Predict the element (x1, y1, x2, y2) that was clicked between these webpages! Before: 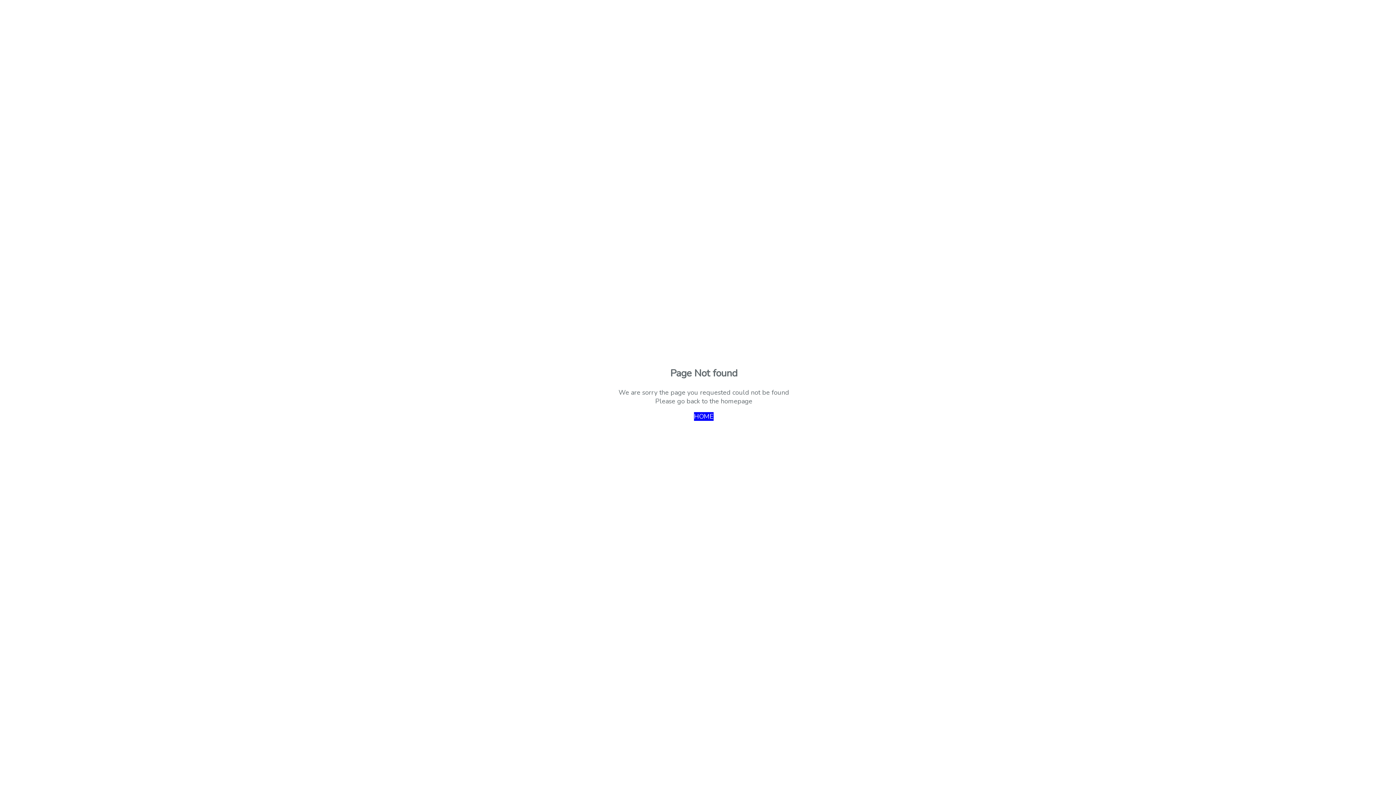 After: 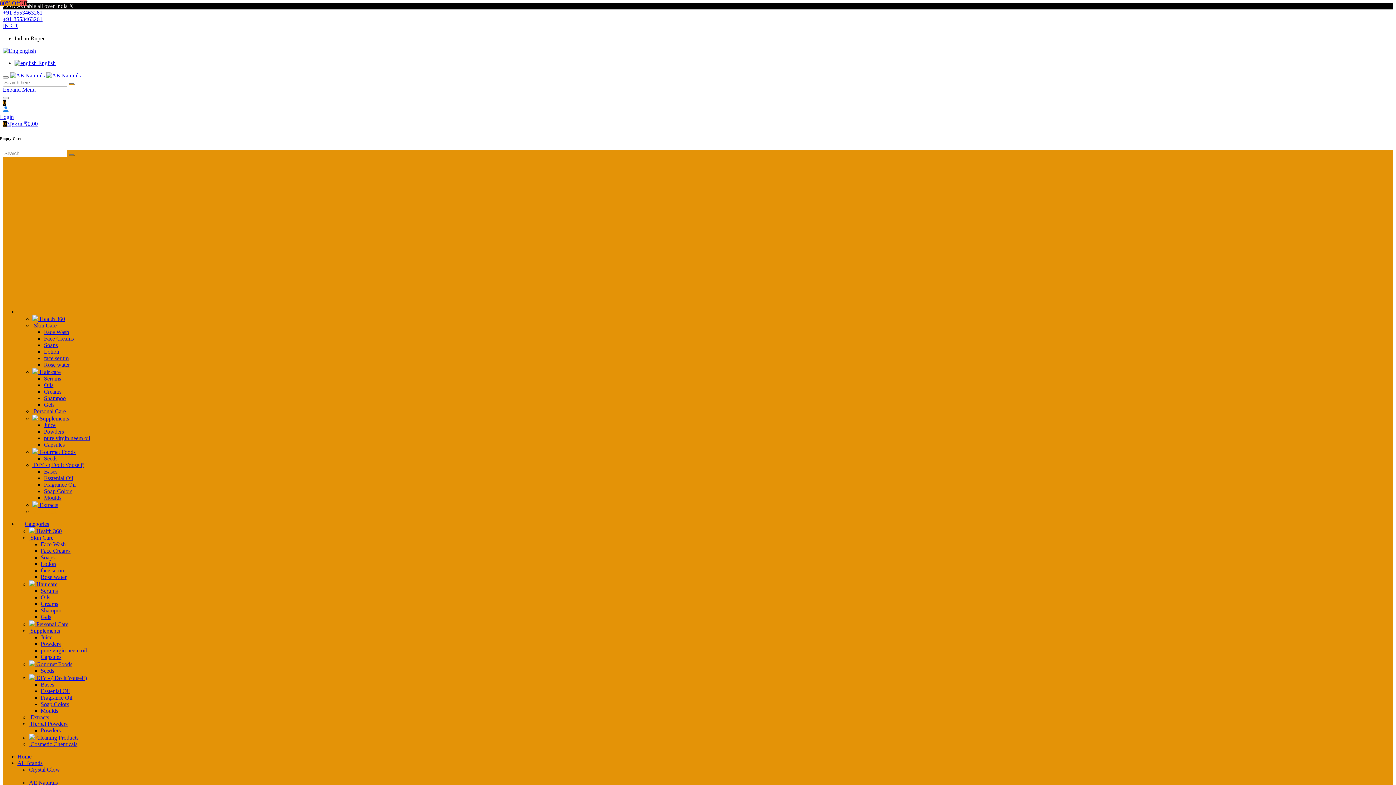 Action: bbox: (694, 412, 713, 421) label: HOME